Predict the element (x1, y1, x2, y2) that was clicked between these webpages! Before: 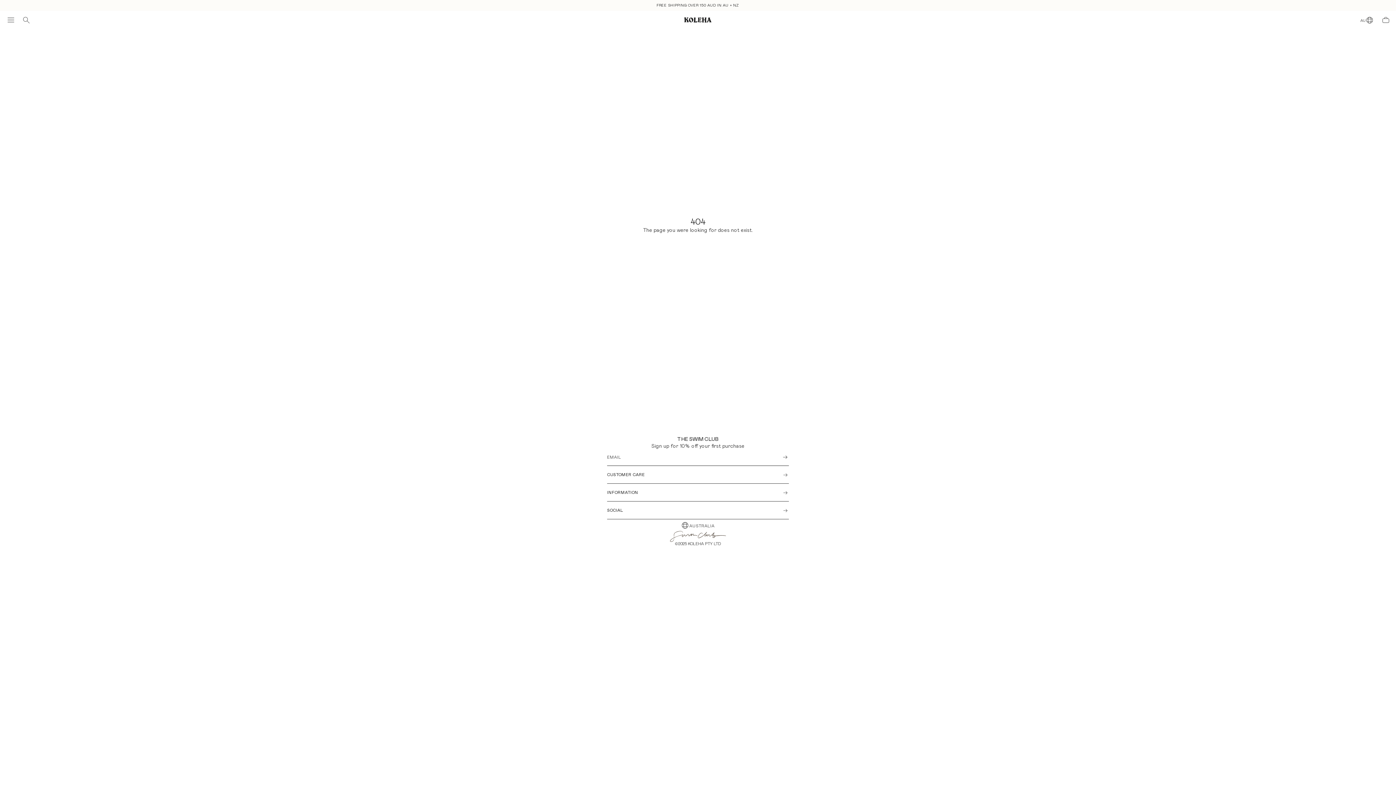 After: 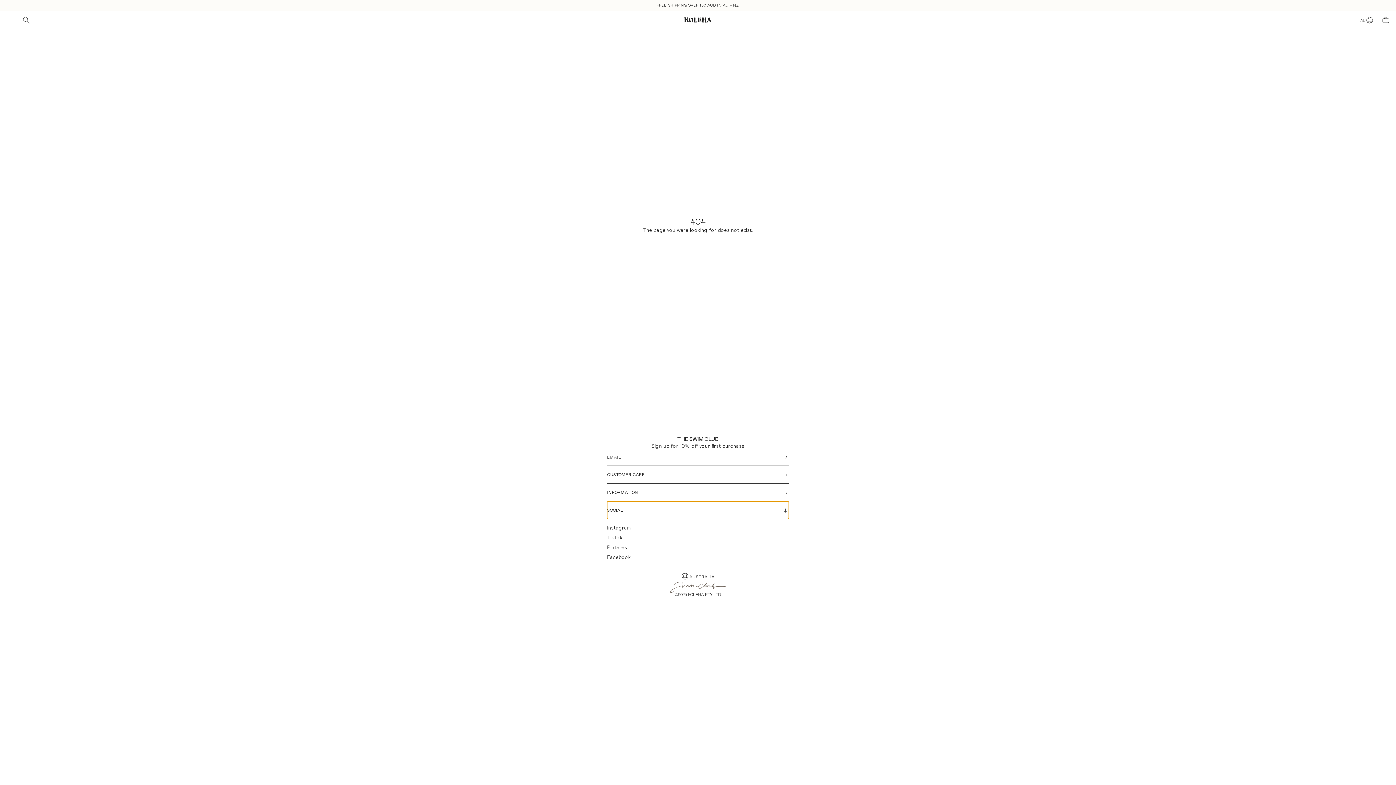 Action: label: SOCIAL bbox: (607, 501, 789, 519)